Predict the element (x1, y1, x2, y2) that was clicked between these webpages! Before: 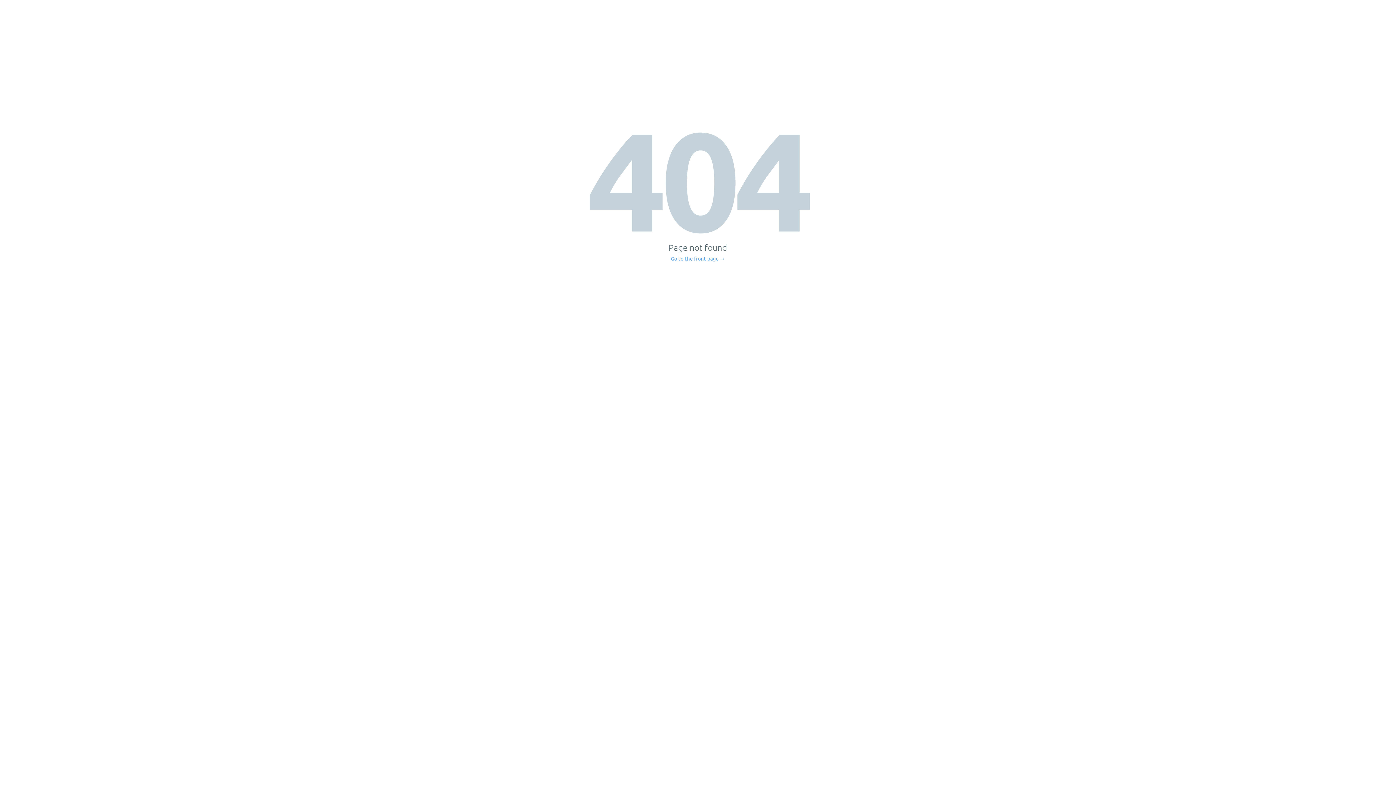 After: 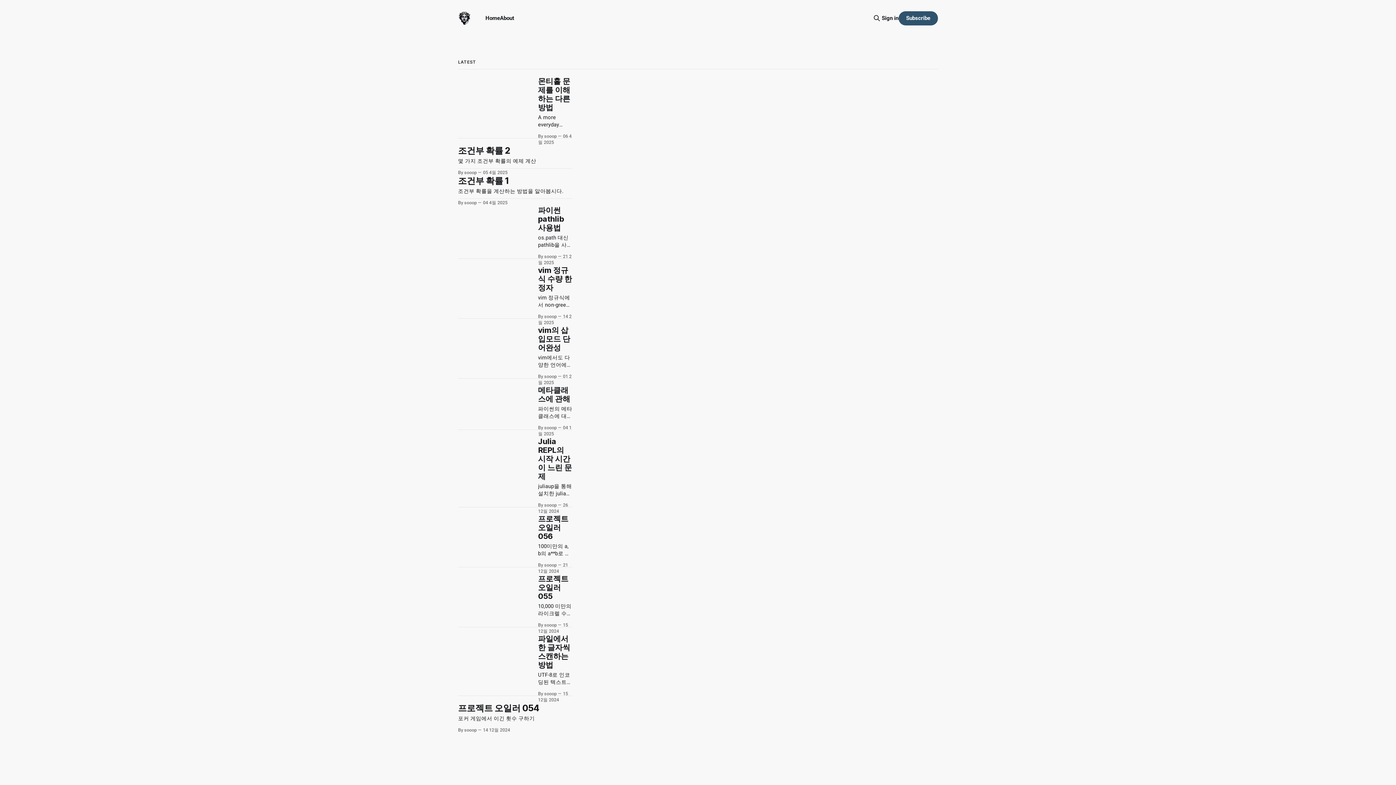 Action: bbox: (671, 256, 725, 261) label: Go to the front page →